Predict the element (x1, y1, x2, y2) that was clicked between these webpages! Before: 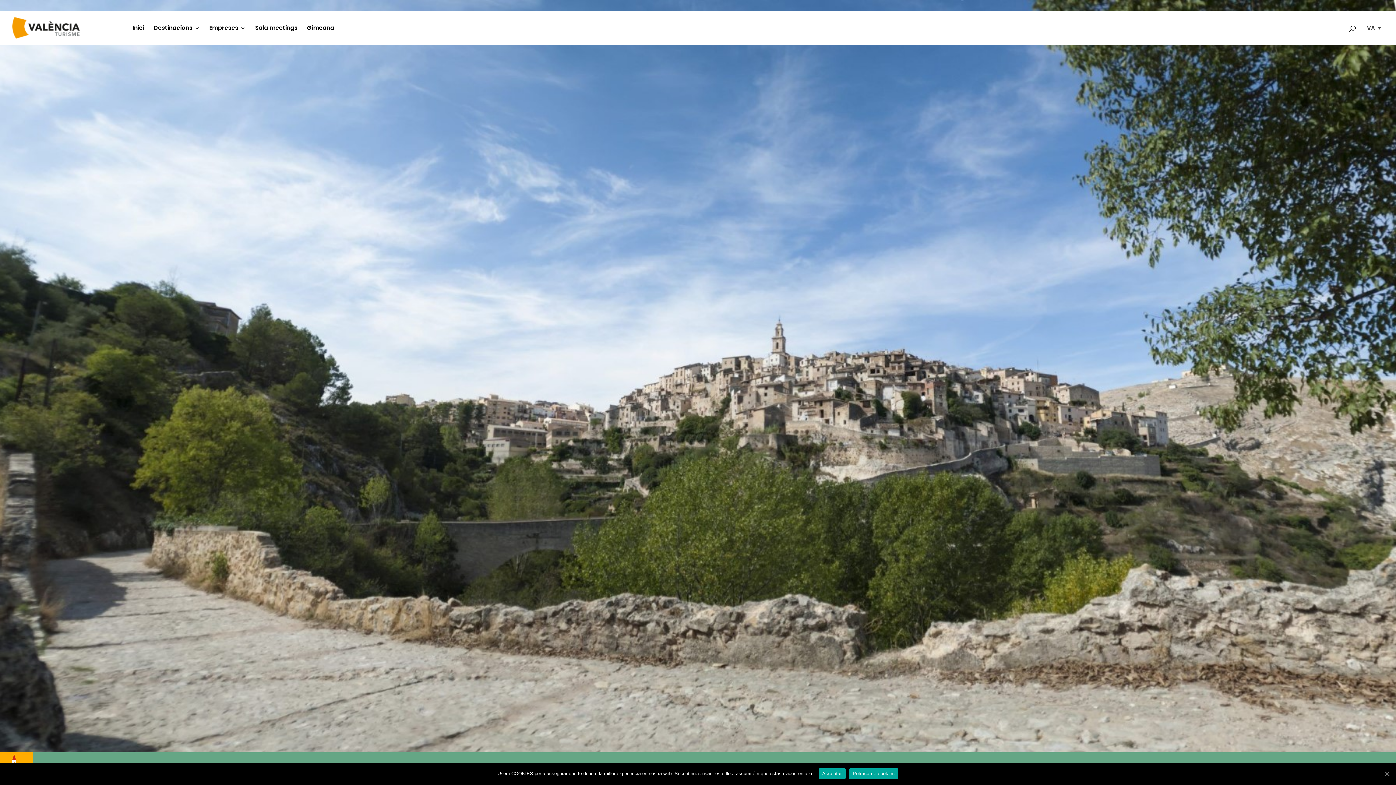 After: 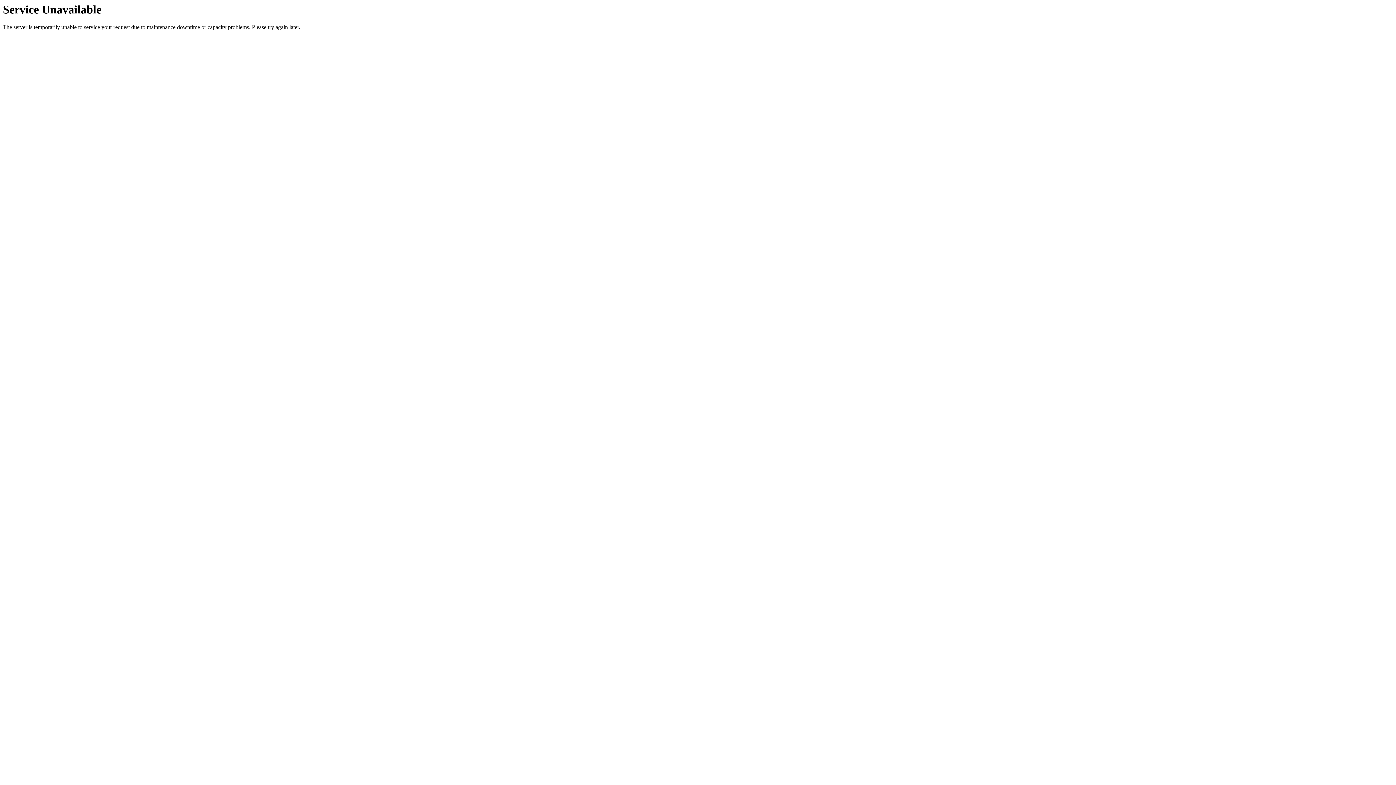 Action: bbox: (12, 23, 82, 31)